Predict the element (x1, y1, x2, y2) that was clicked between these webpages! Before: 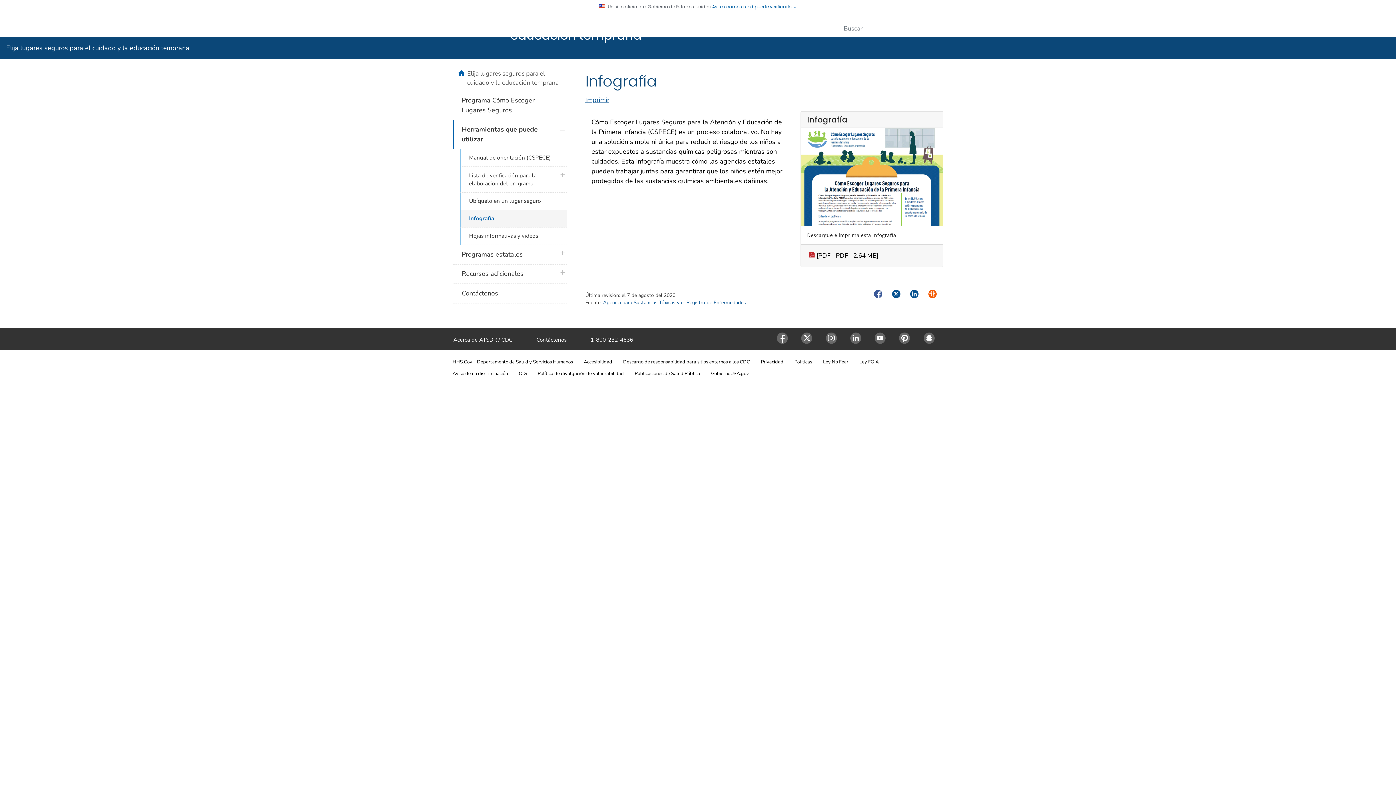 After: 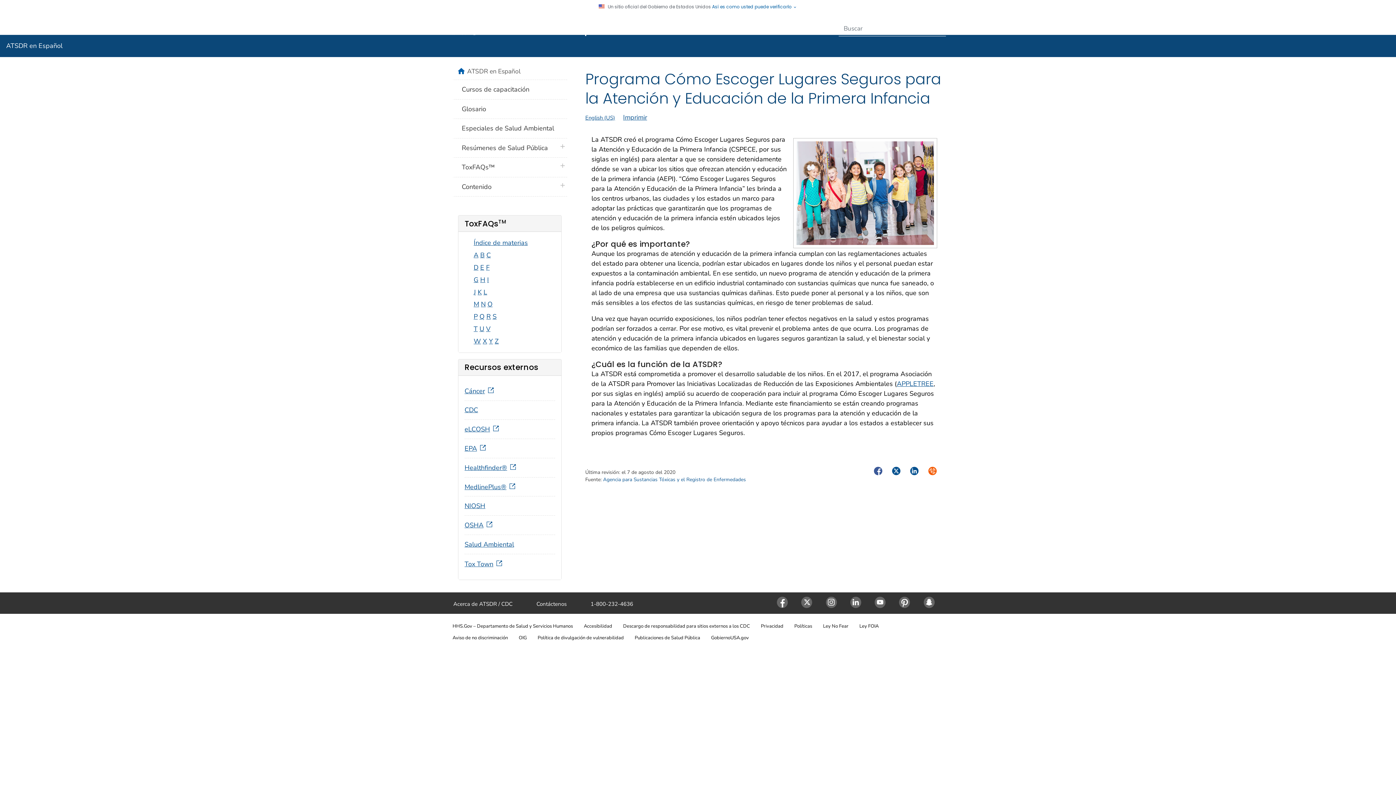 Action: label: Programa Cómo Escoger Lugares Seguros bbox: (452, 91, 567, 120)